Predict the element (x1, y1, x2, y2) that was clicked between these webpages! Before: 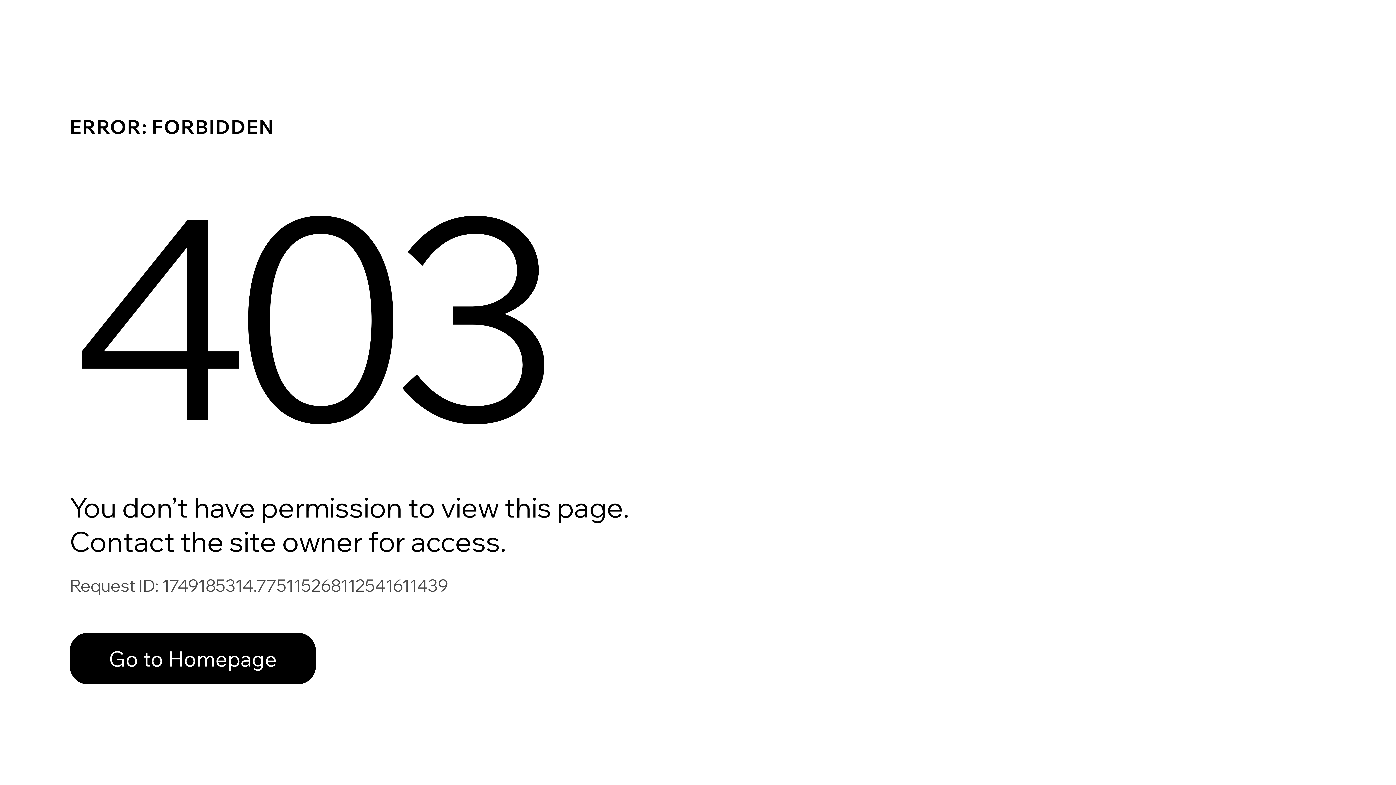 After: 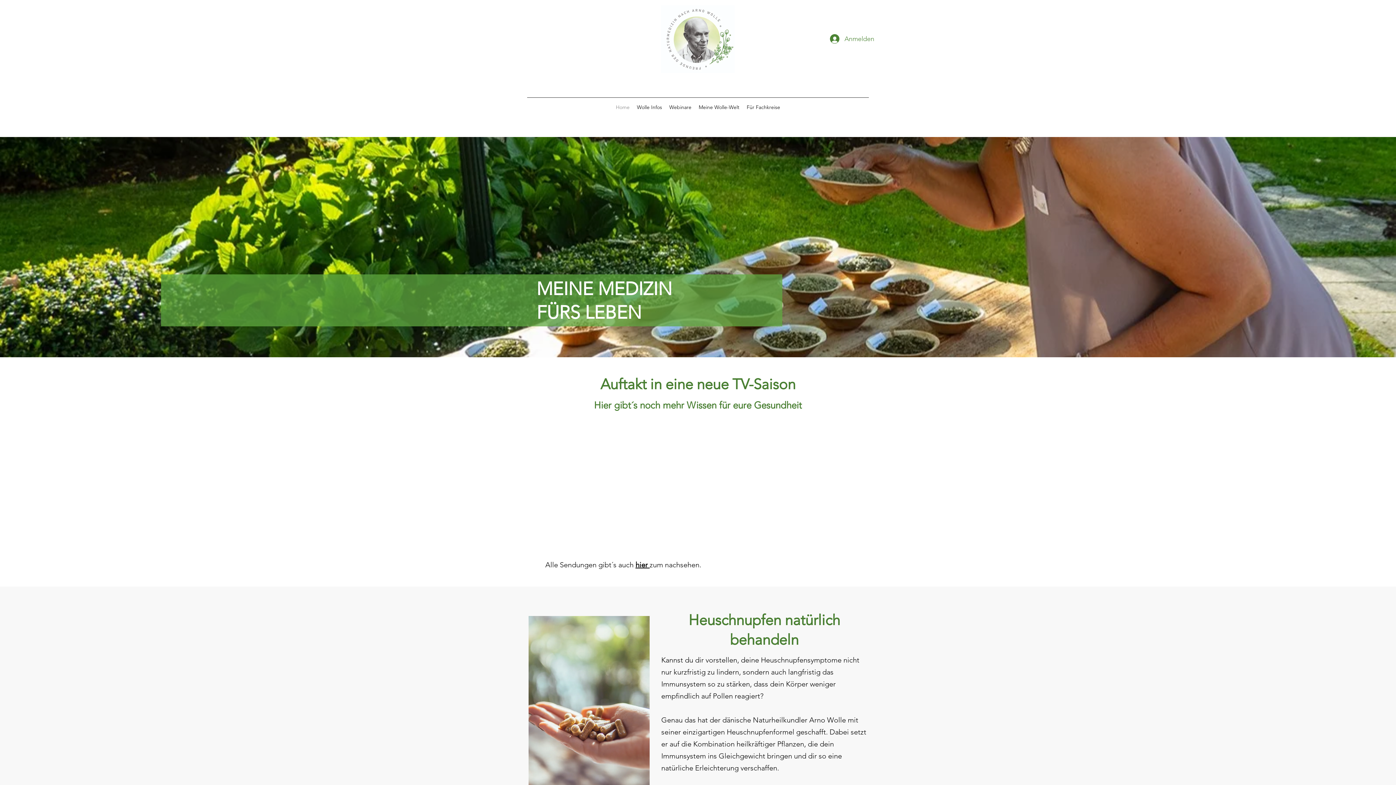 Action: bbox: (69, 633, 316, 684) label: Go to Homepage